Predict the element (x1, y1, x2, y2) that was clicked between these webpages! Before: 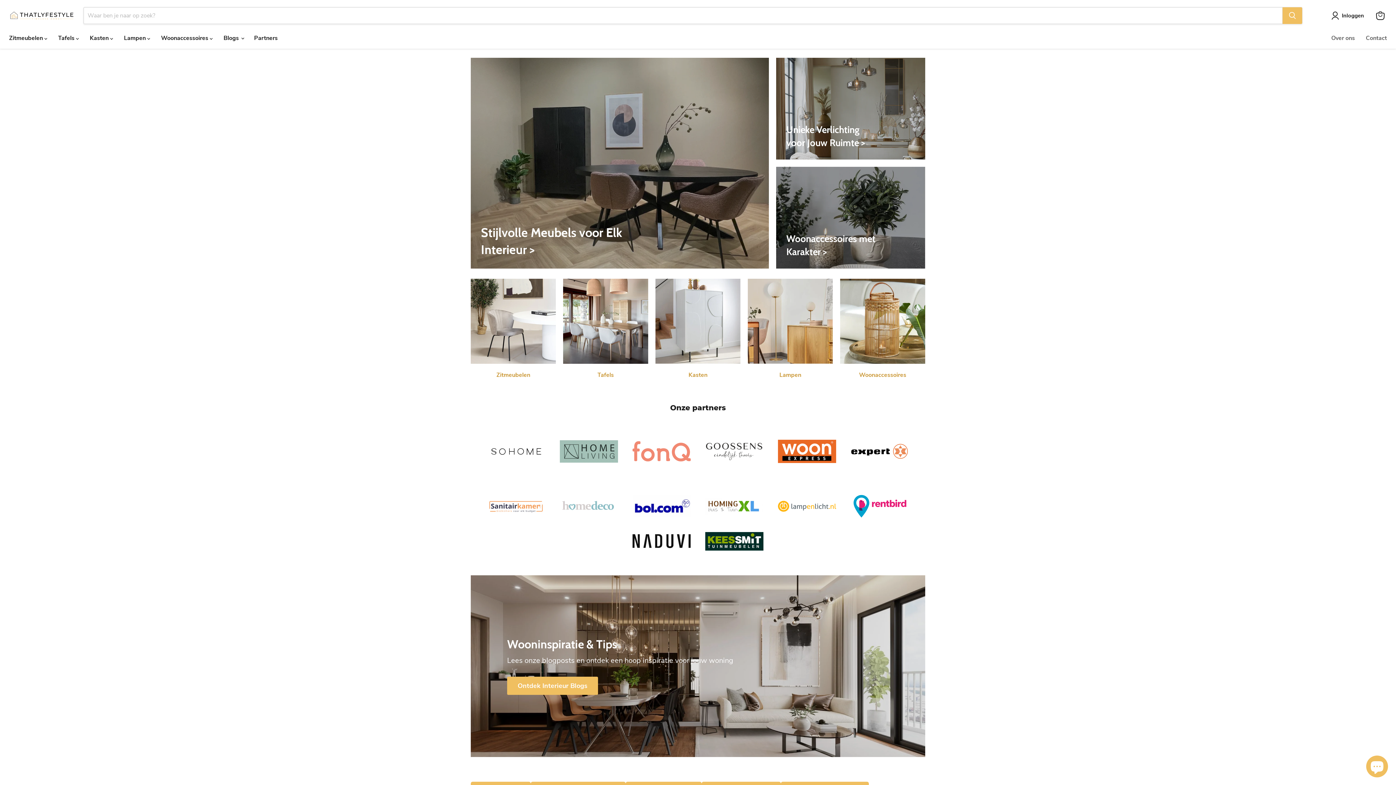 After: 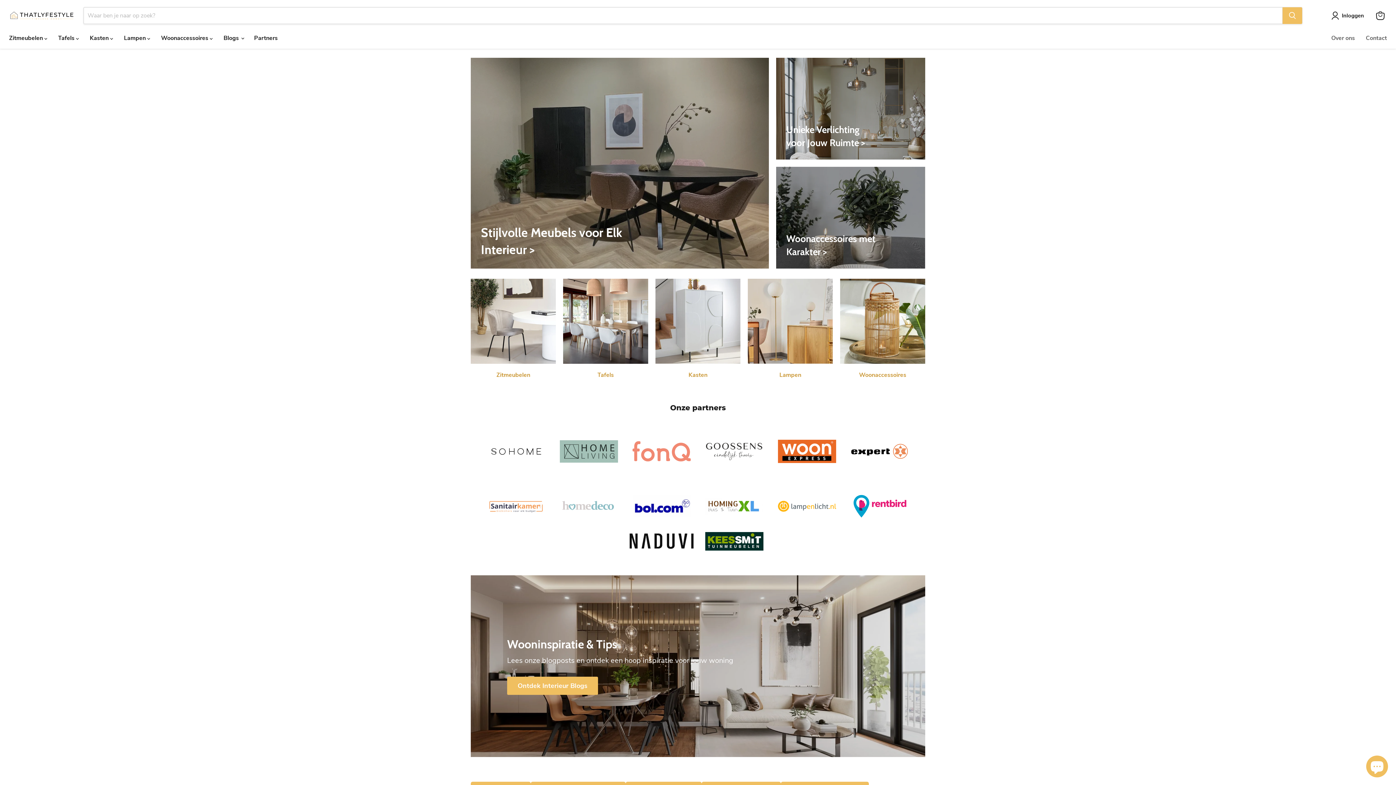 Action: bbox: (632, 534, 690, 548)